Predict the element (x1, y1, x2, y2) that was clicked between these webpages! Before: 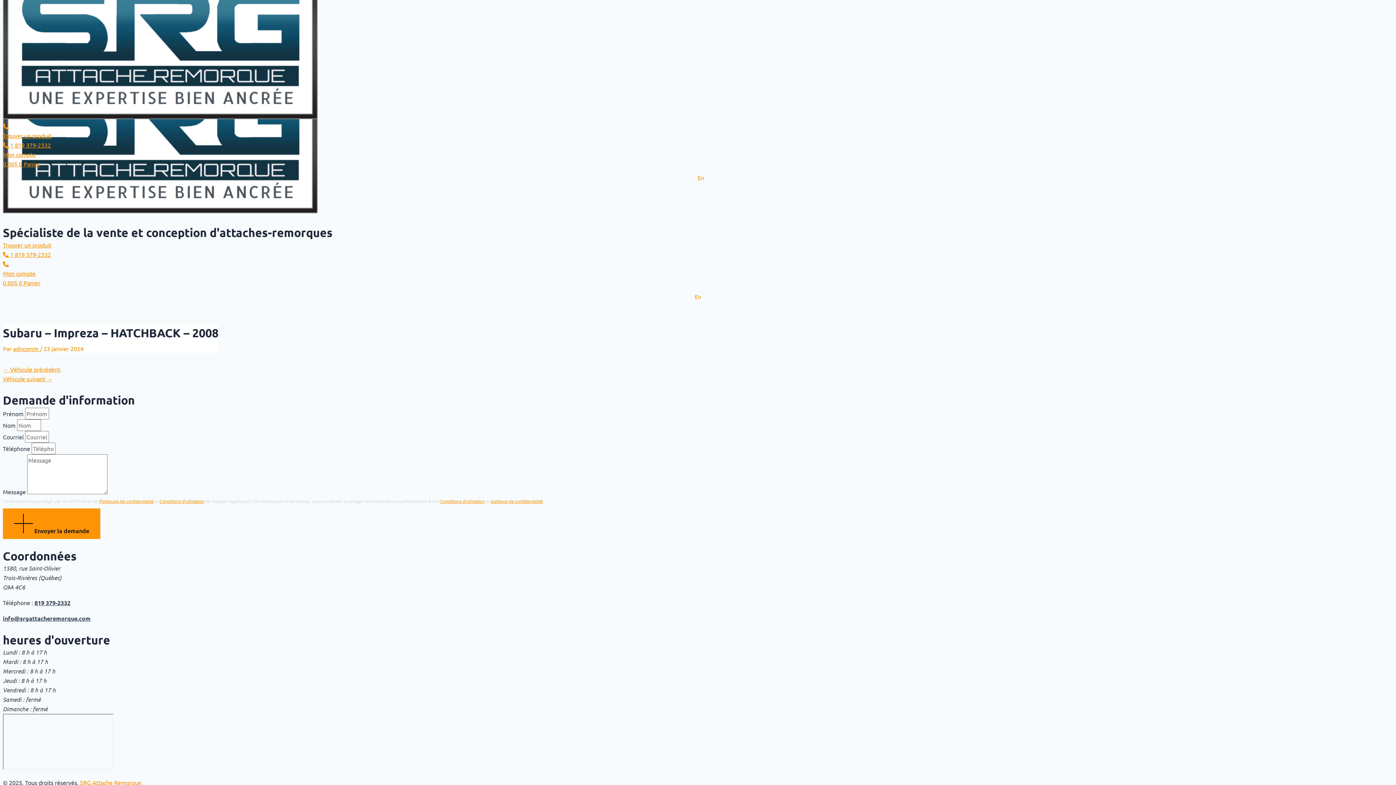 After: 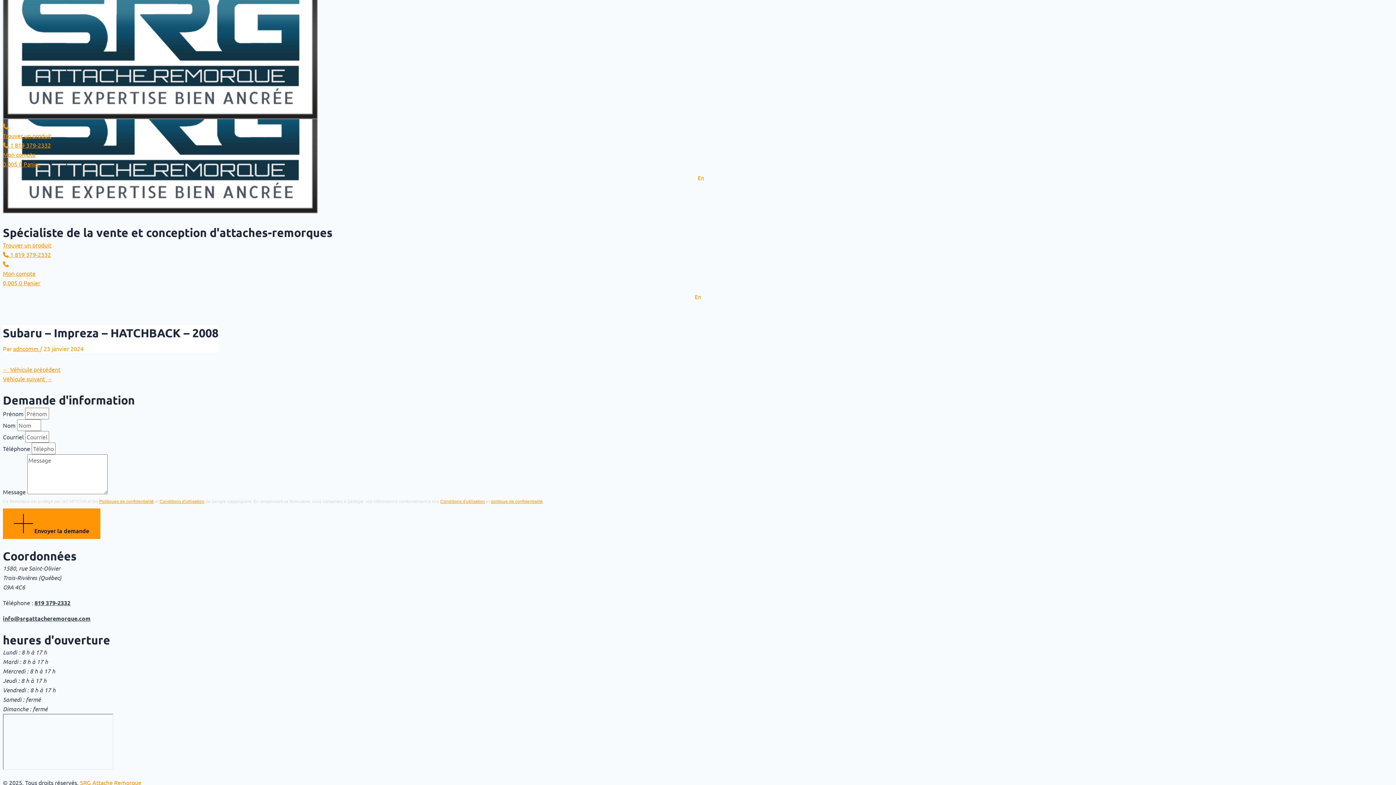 Action: bbox: (2, 614, 90, 622) label: info@srgattacheremorque.com